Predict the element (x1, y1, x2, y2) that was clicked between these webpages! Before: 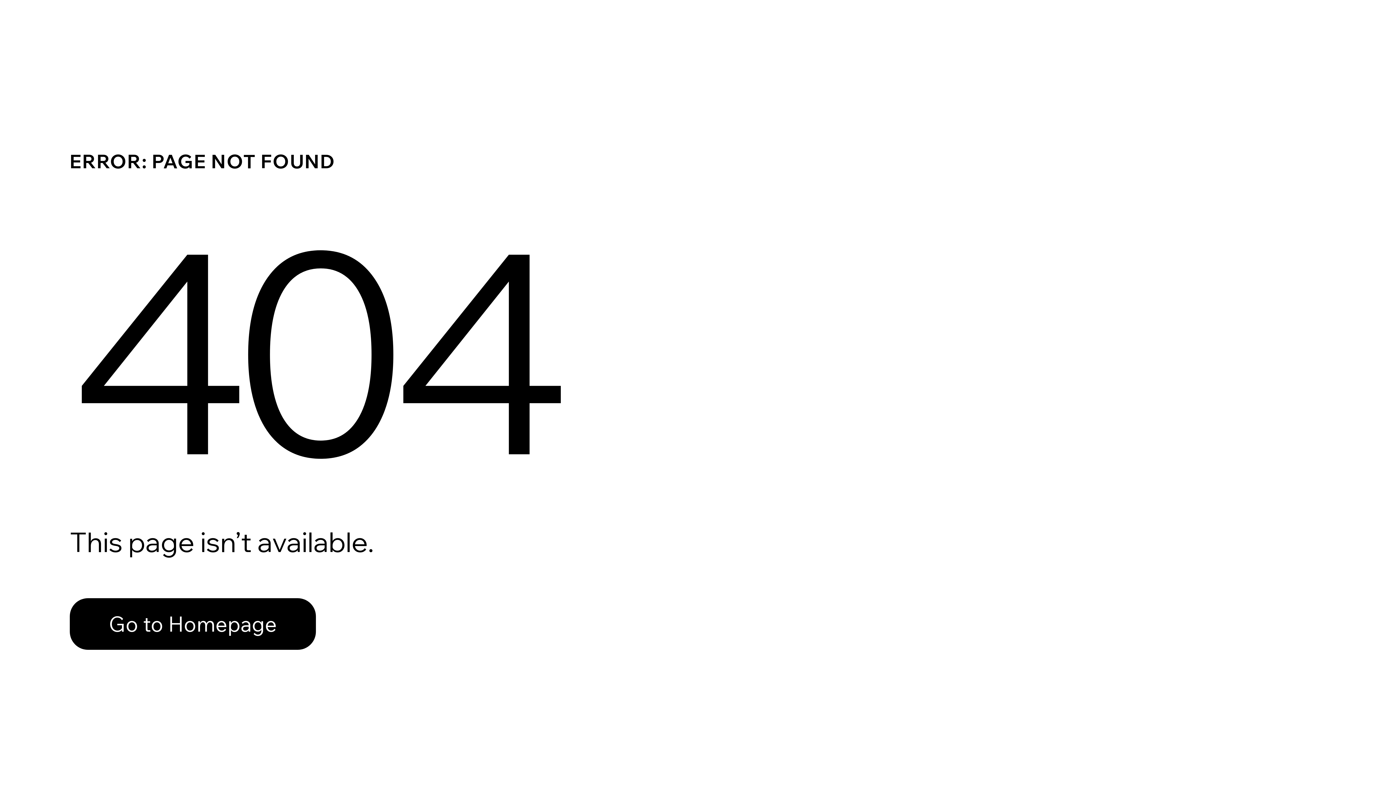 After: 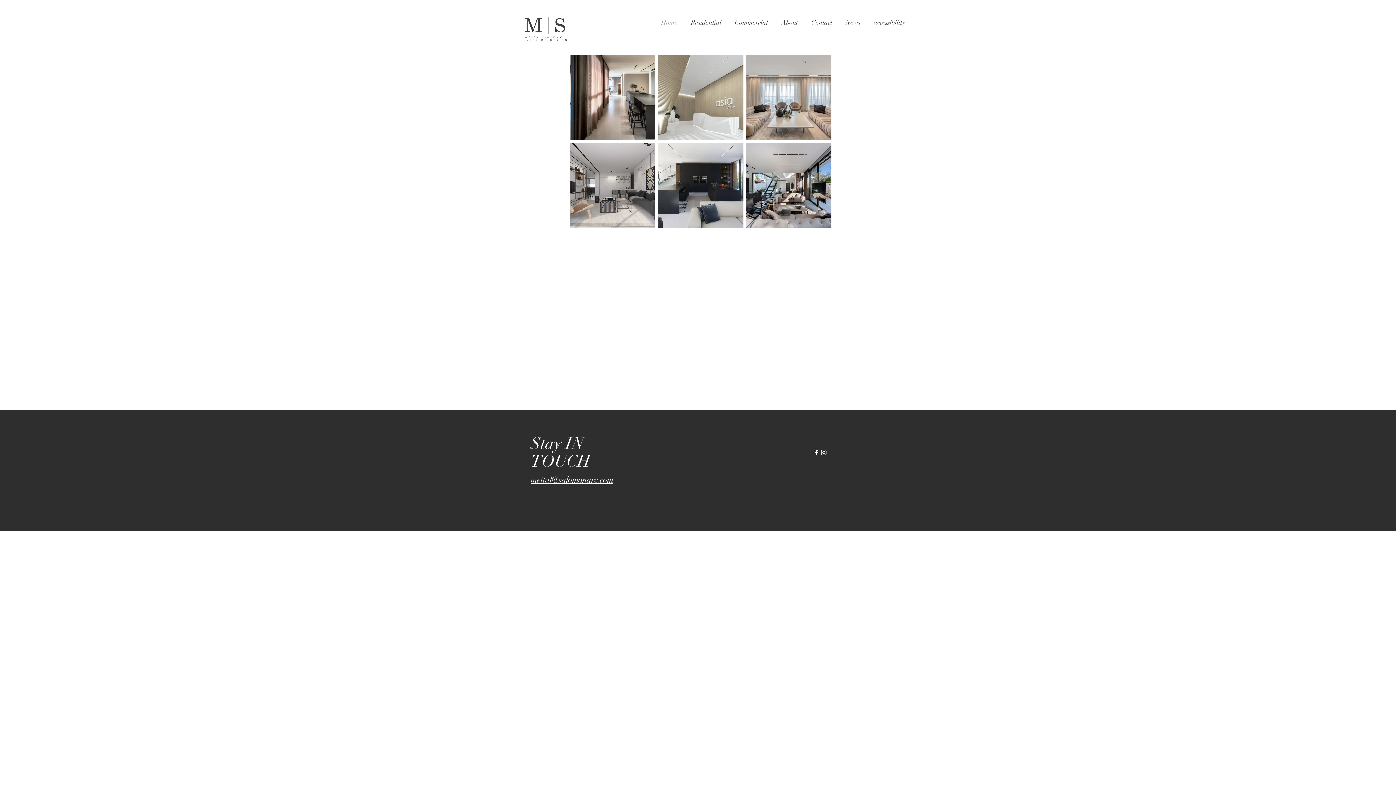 Action: bbox: (69, 582, 768, 659) label: Go to Homepage